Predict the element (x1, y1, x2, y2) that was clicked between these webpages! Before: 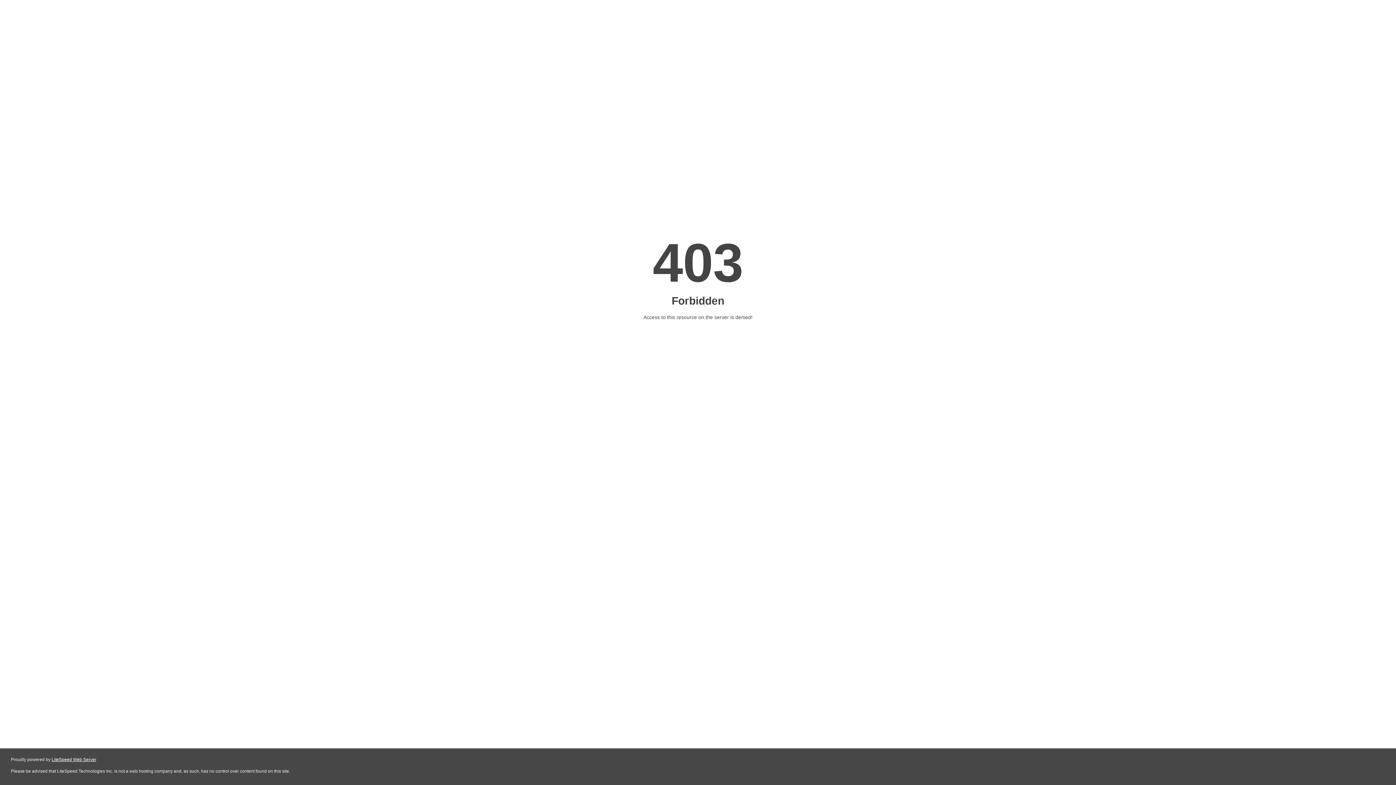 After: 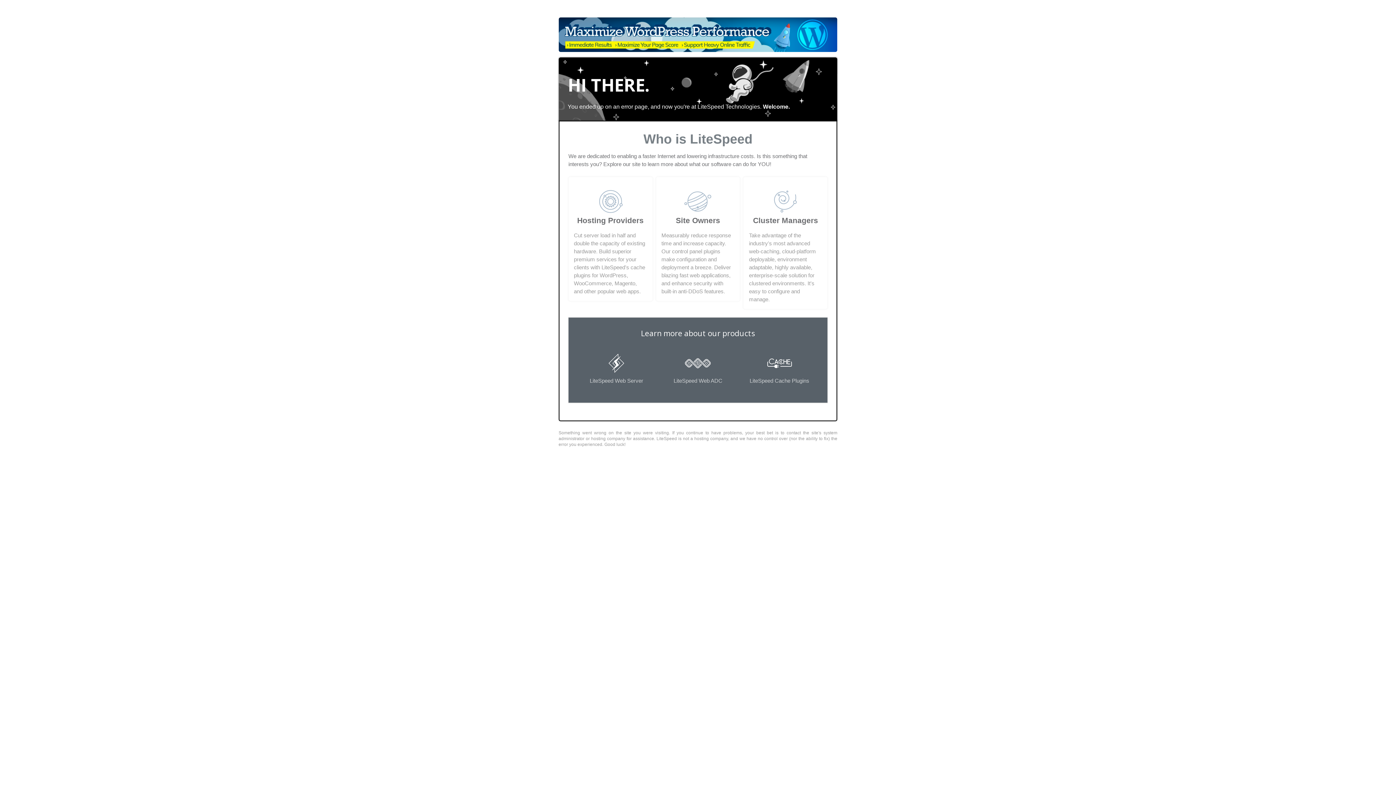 Action: label: LiteSpeed Web Server bbox: (51, 757, 96, 762)